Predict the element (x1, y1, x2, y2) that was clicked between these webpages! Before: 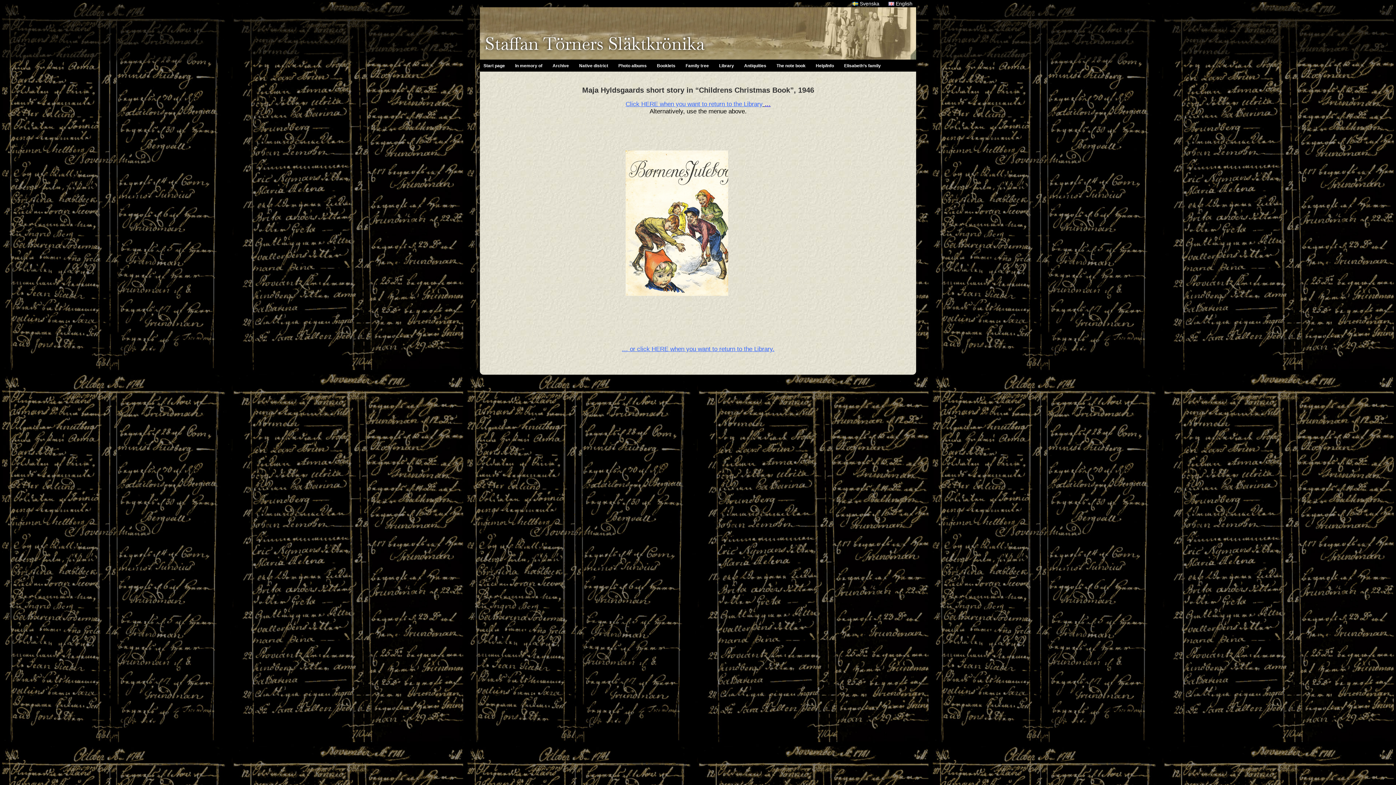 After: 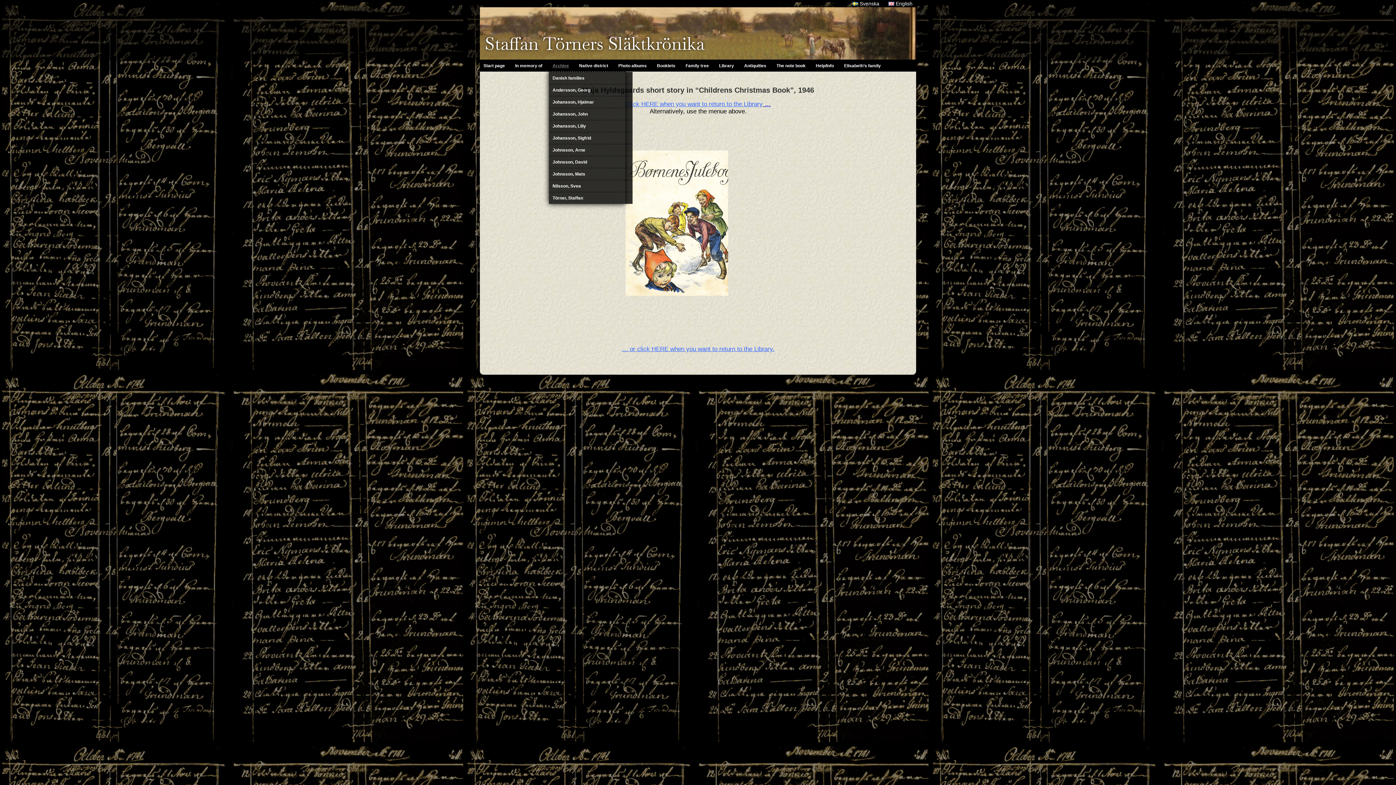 Action: label: Archive bbox: (549, 60, 573, 71)